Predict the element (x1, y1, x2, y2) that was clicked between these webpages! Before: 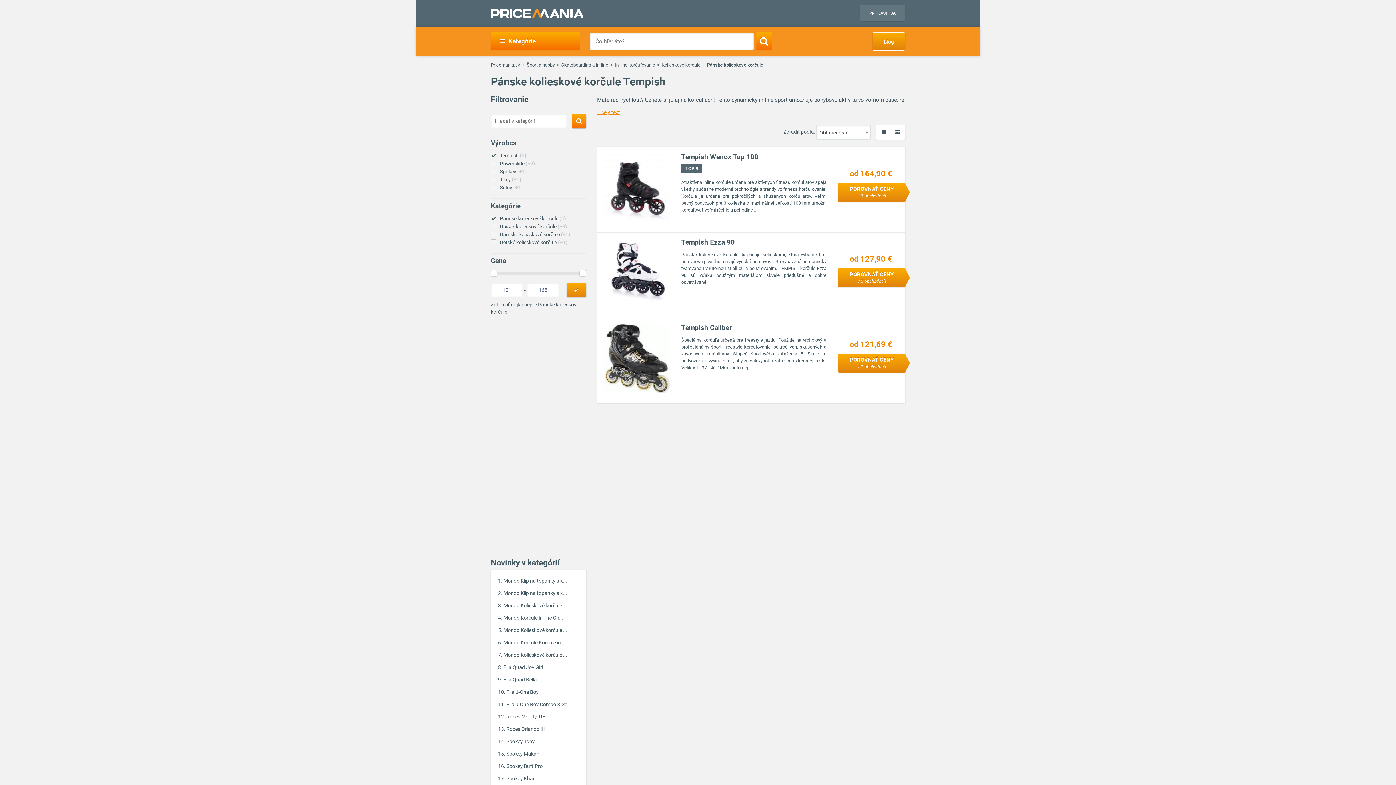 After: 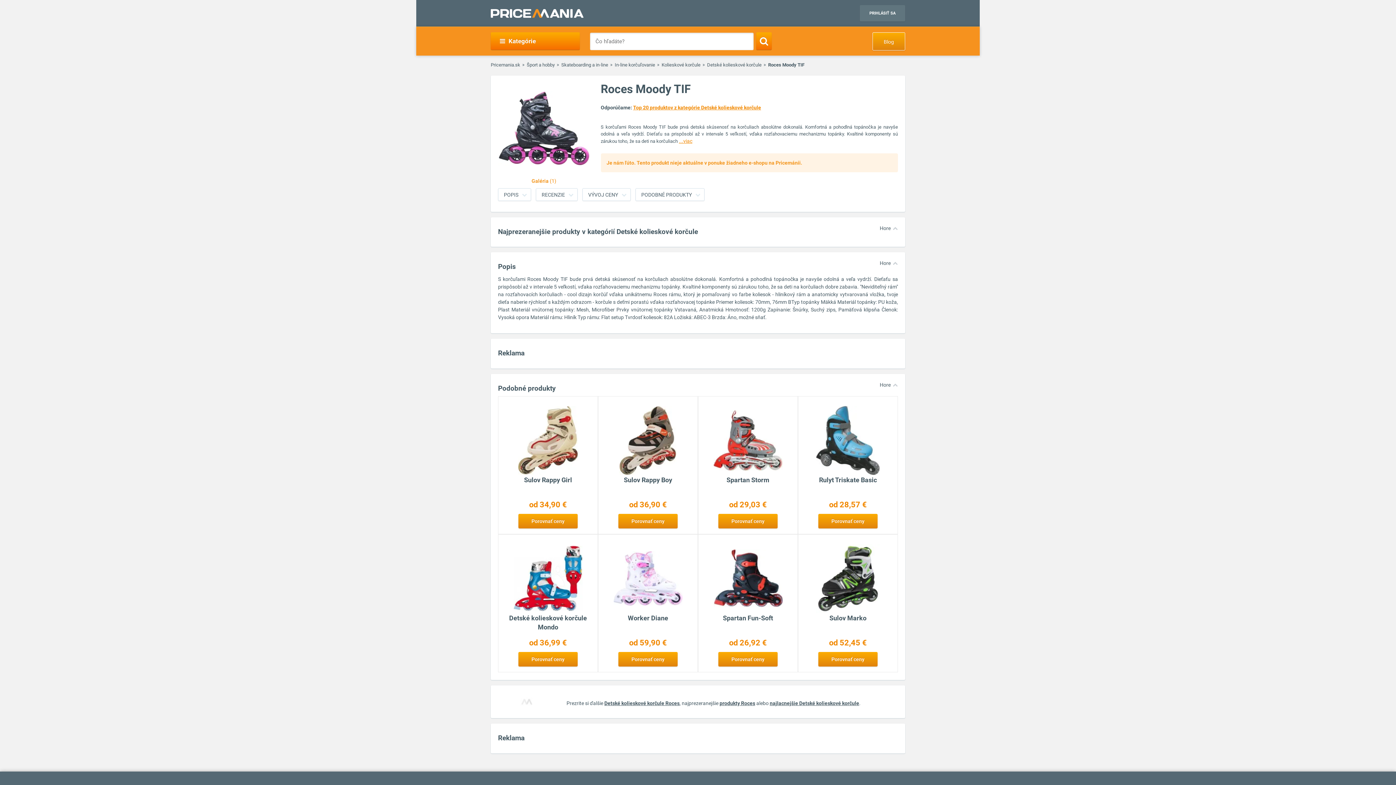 Action: bbox: (506, 714, 545, 720) label: Roces Moody TIF